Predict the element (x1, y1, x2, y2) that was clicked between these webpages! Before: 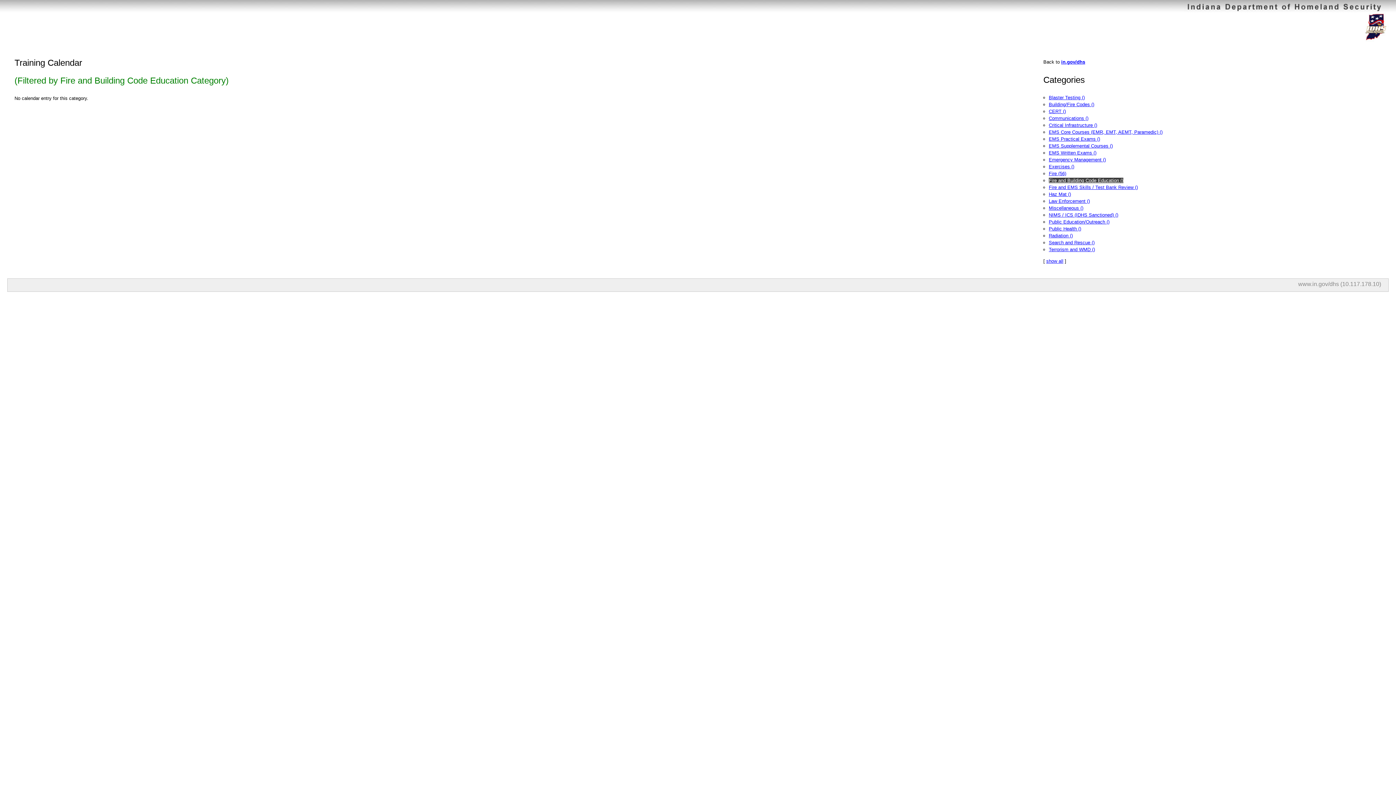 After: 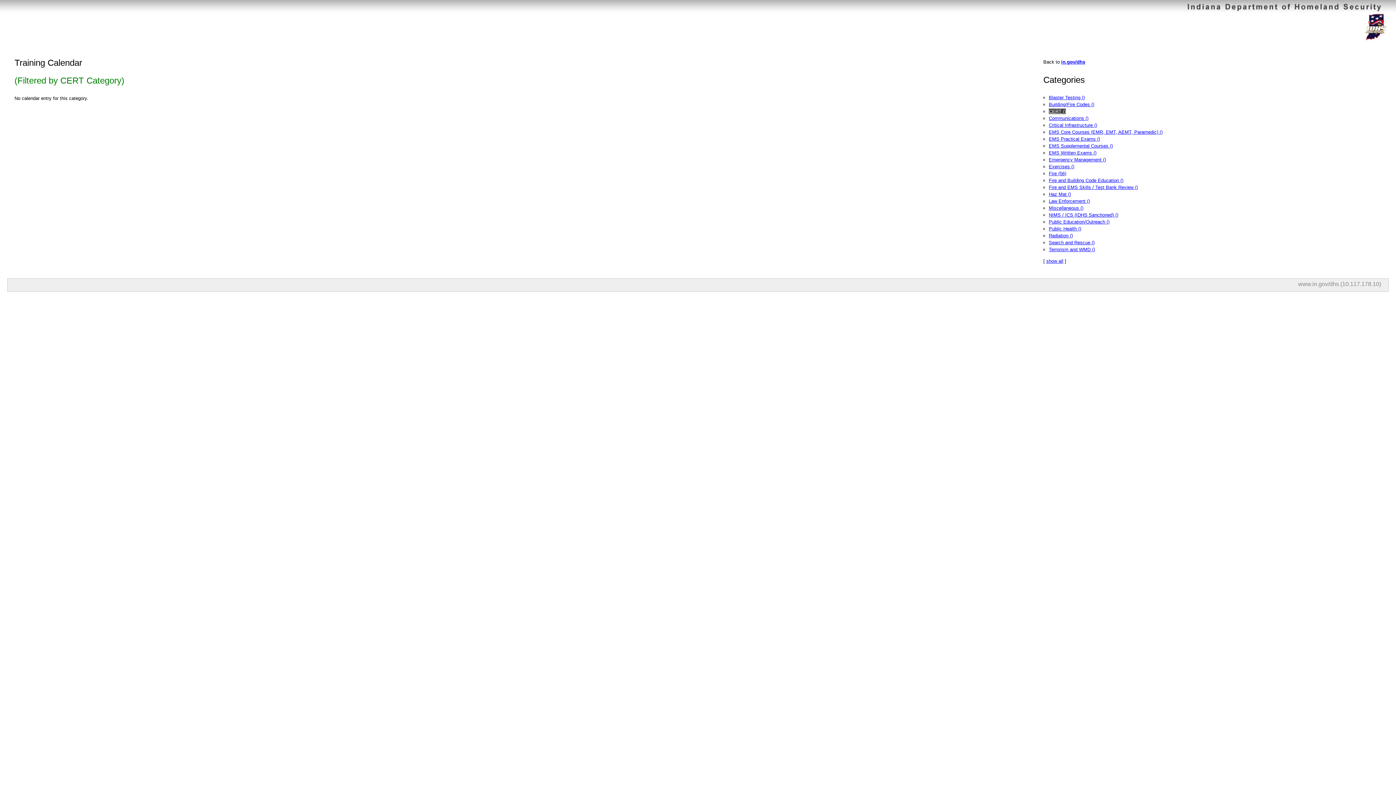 Action: label: CERT () bbox: (1049, 108, 1066, 114)